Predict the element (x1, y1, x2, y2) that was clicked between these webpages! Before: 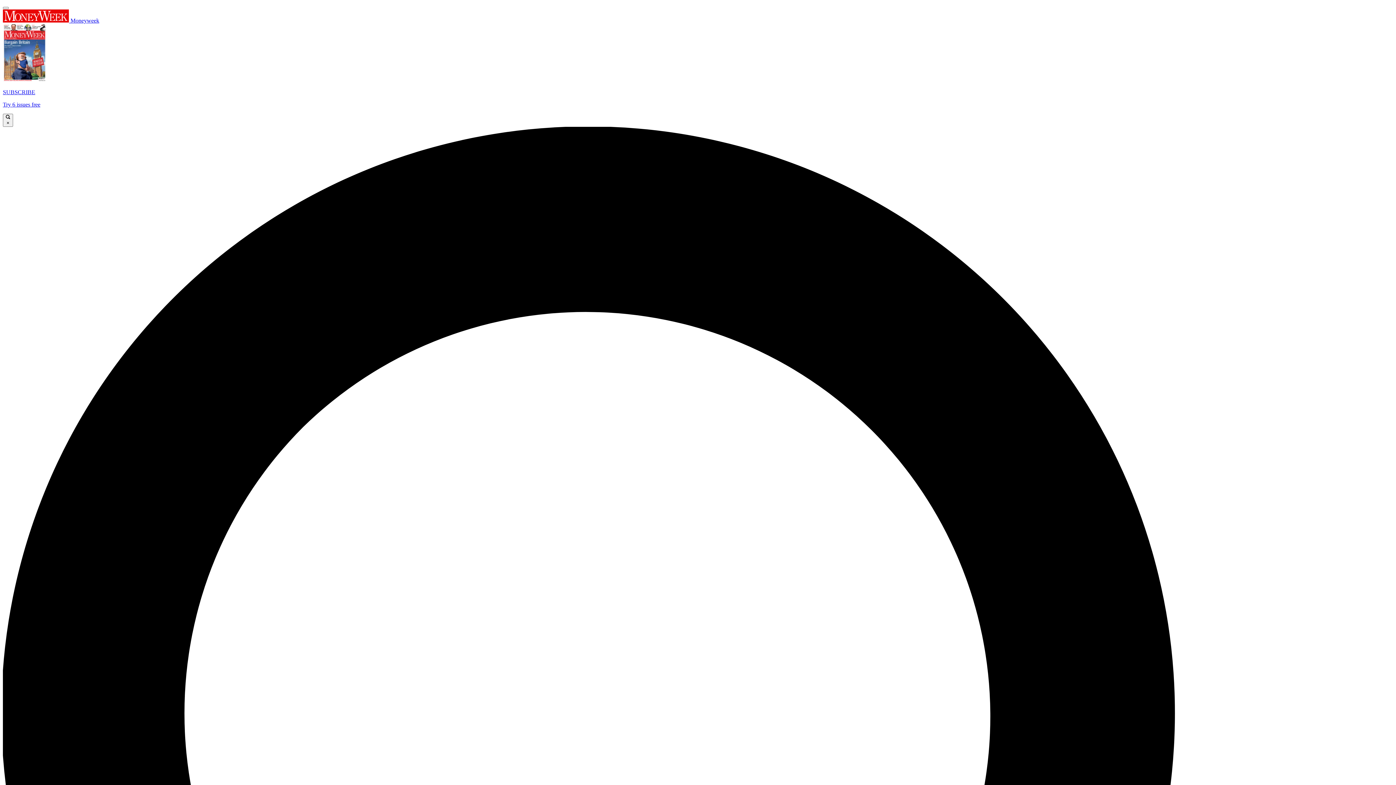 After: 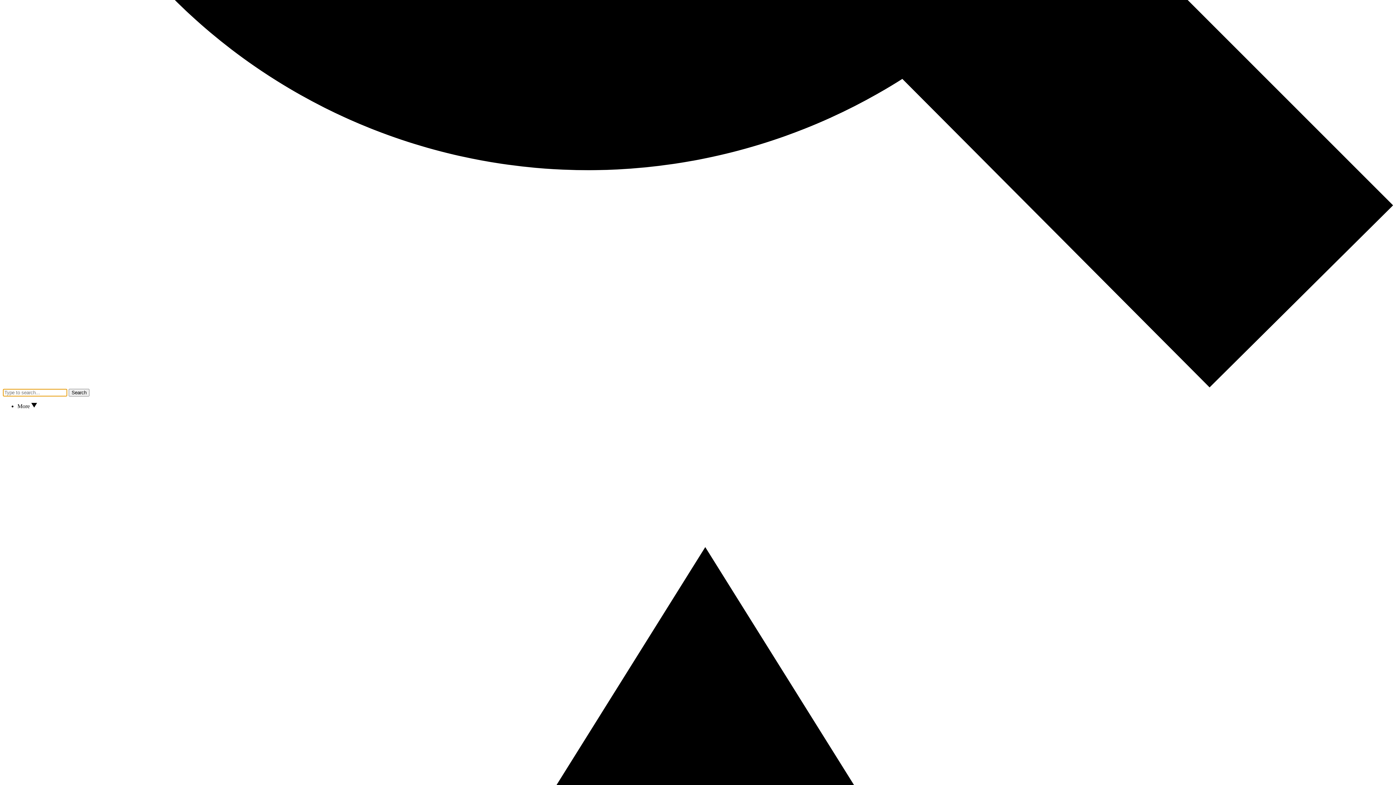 Action: bbox: (2, 6, 8, 9)